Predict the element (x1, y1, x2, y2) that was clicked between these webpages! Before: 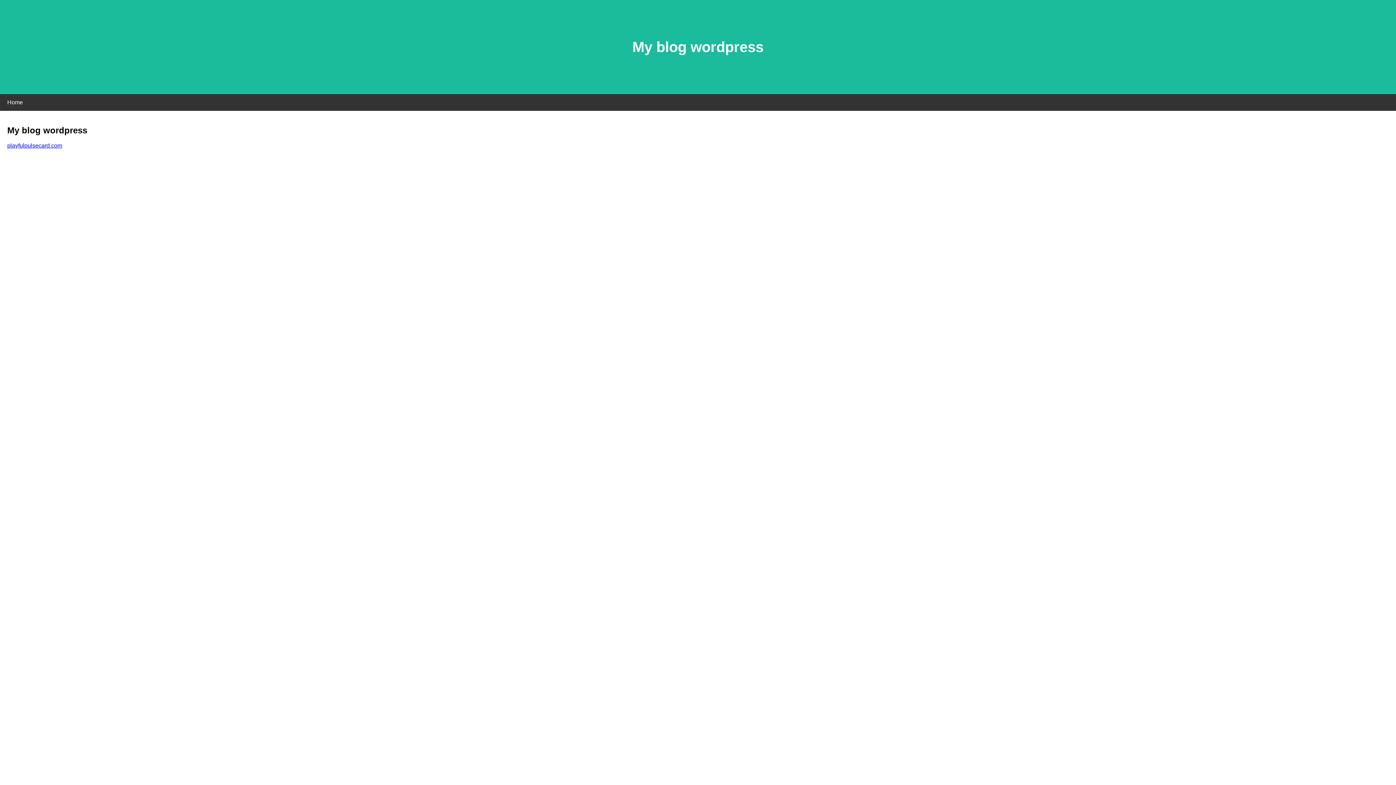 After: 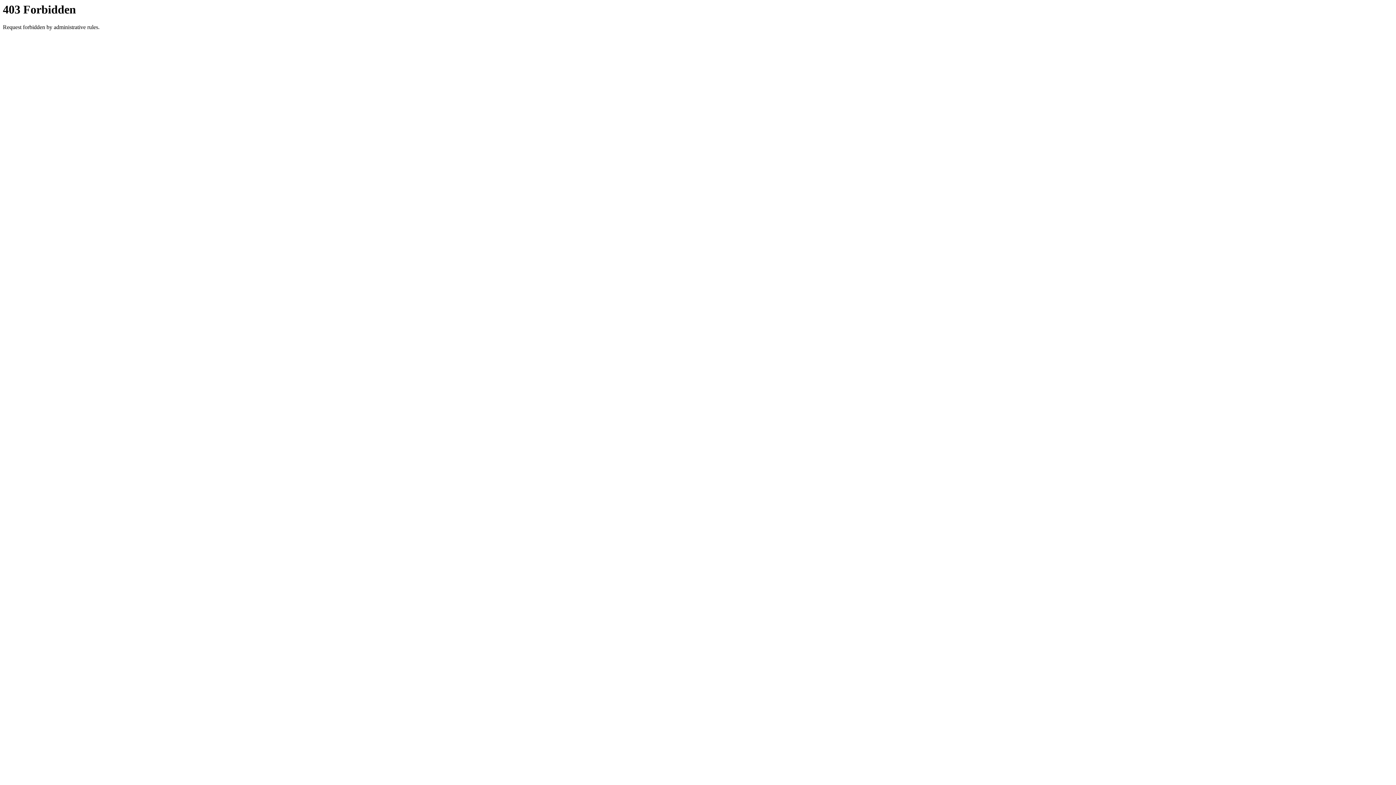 Action: label: playfulpulsecard.com bbox: (7, 142, 62, 148)